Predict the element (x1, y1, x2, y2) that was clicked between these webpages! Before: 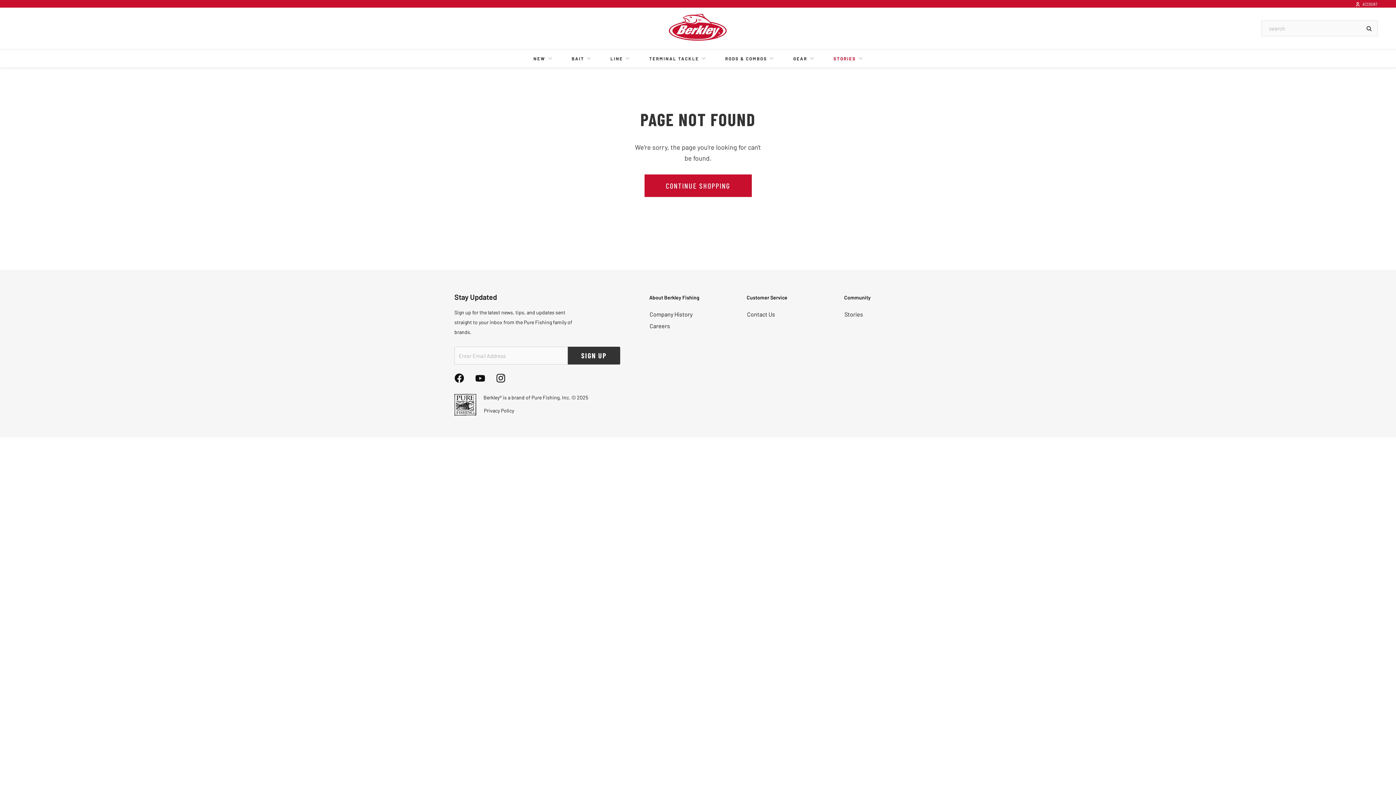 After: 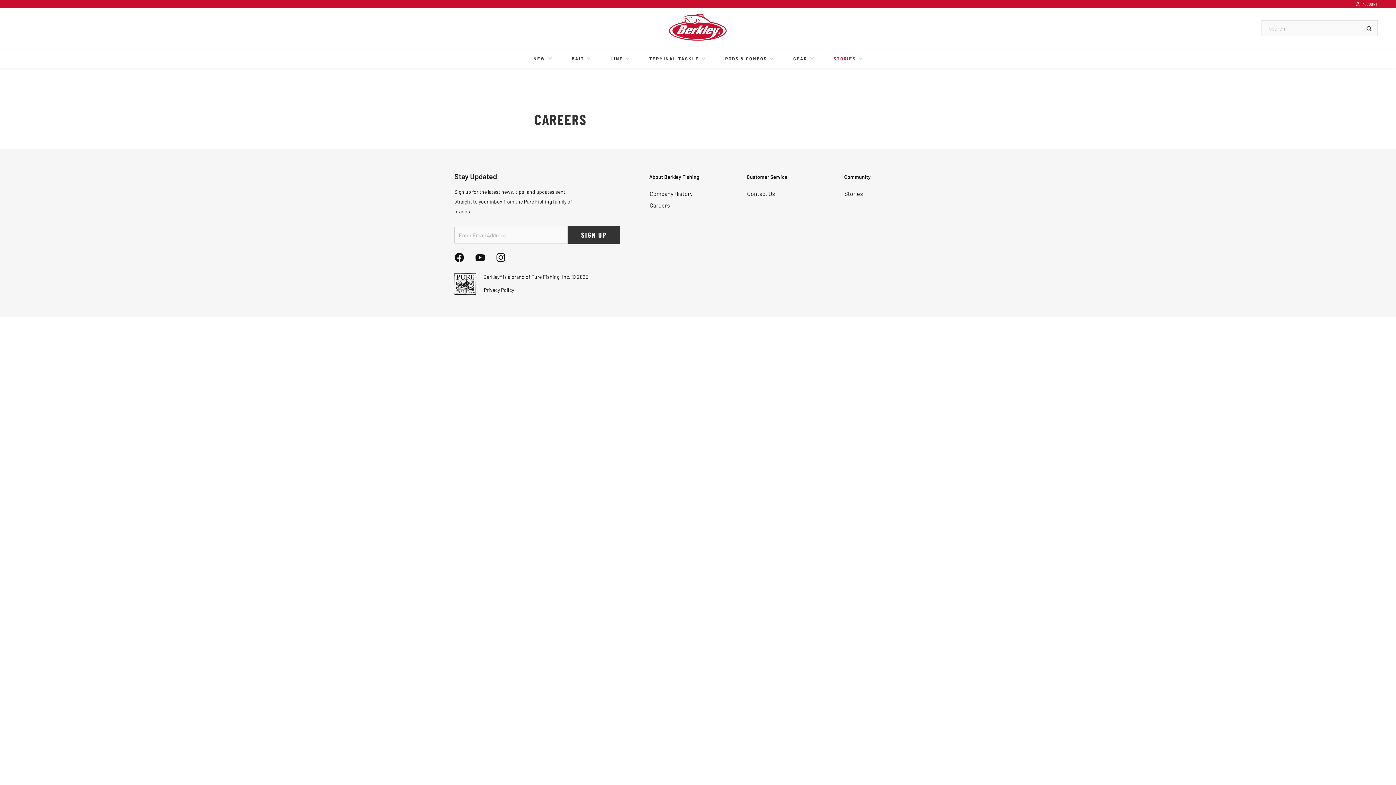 Action: label: Careers bbox: (649, 322, 670, 329)